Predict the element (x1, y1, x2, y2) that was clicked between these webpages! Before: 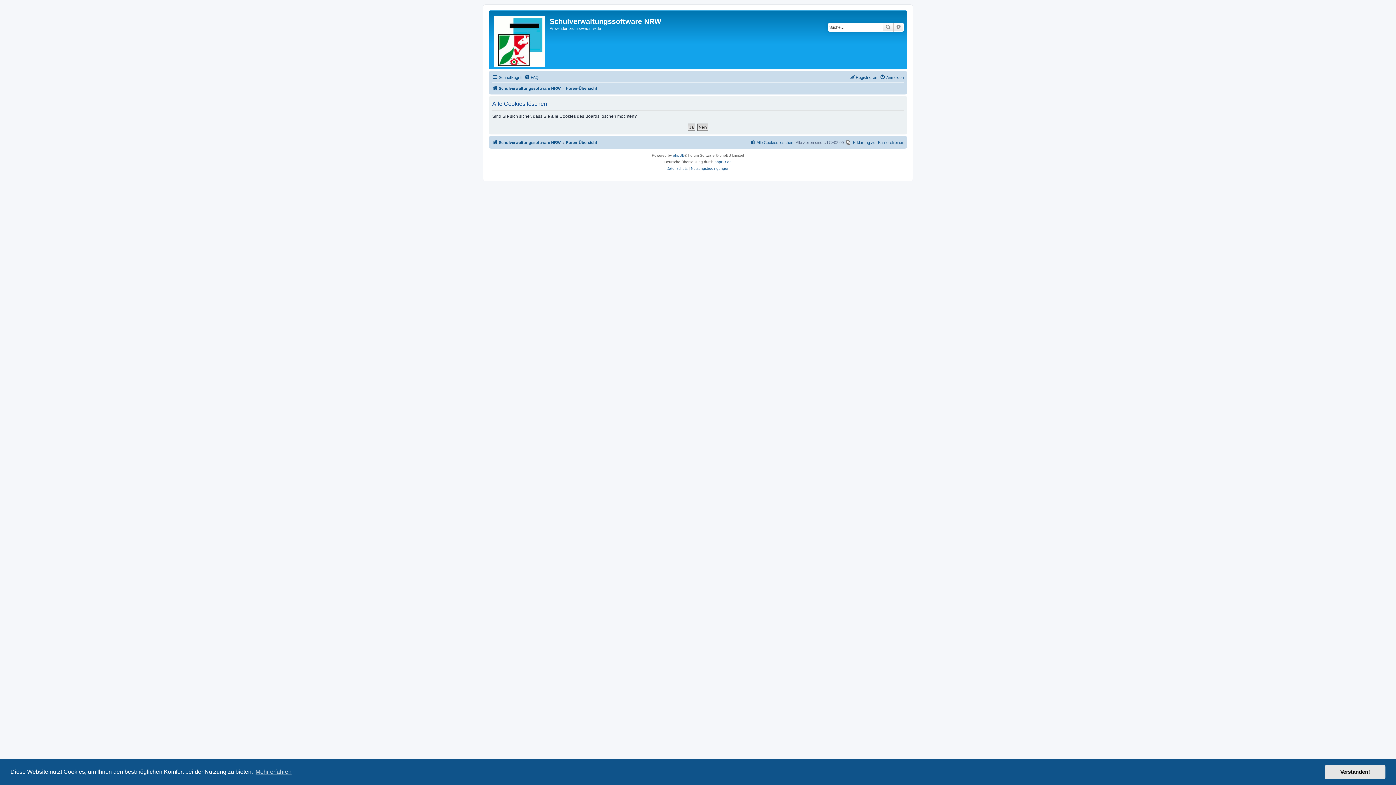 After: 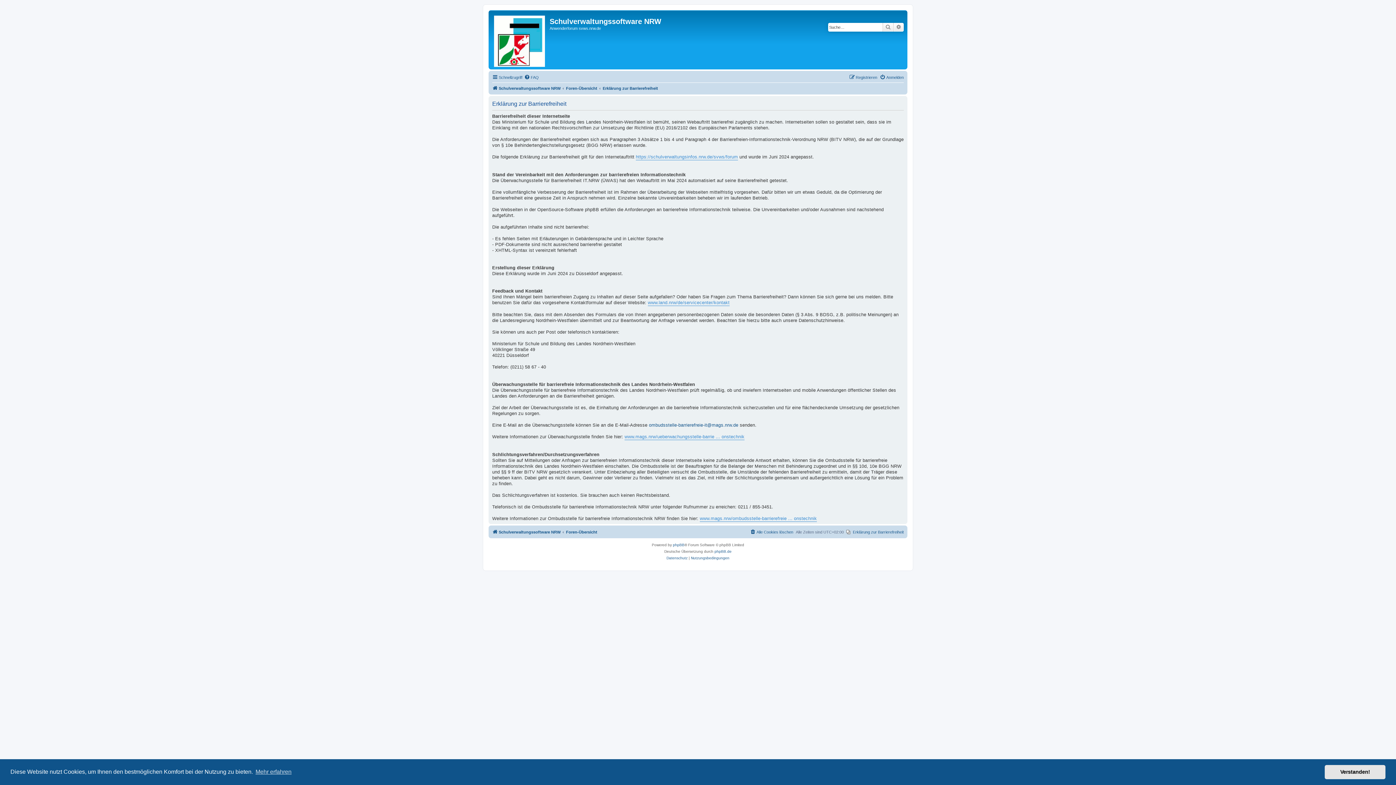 Action: bbox: (846, 138, 904, 146) label: Erklärung zur Barrierefreiheit